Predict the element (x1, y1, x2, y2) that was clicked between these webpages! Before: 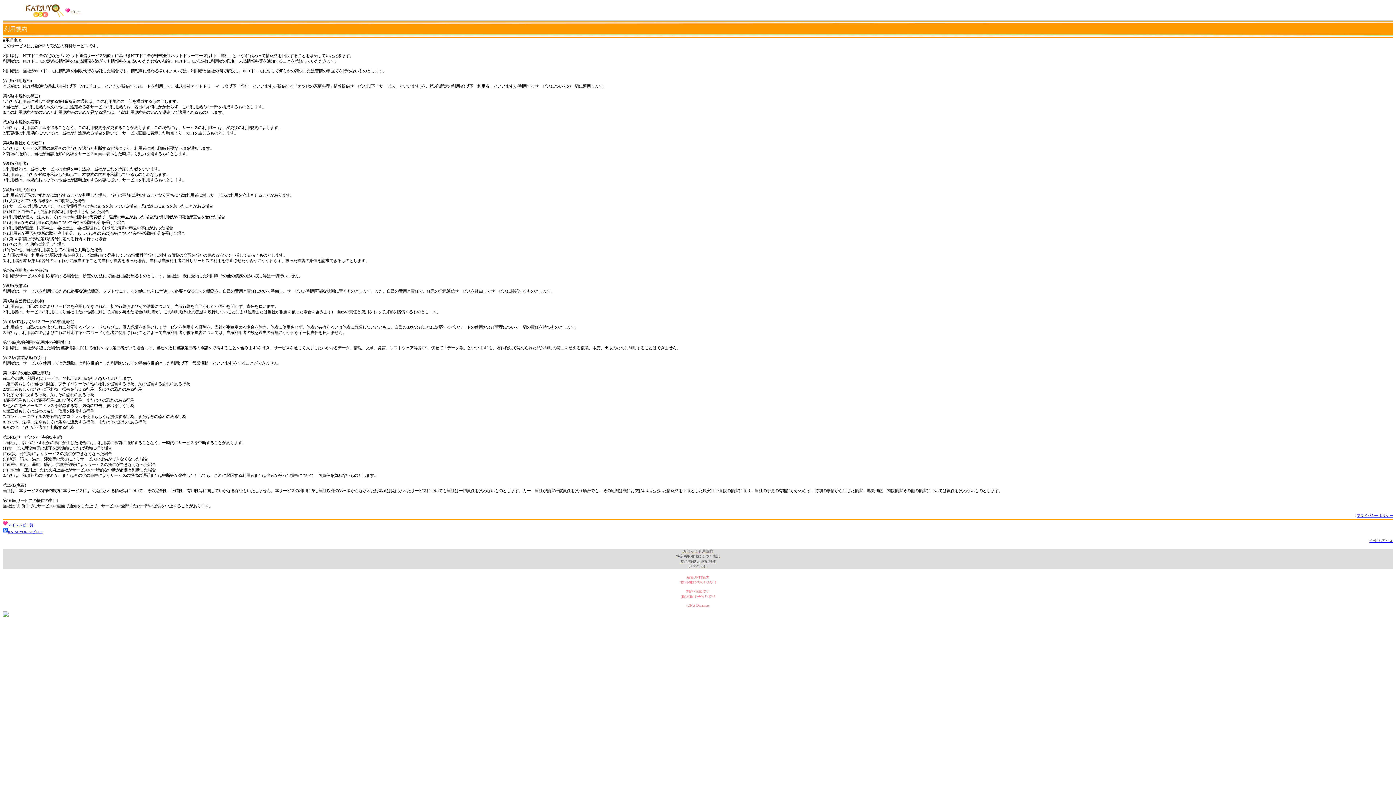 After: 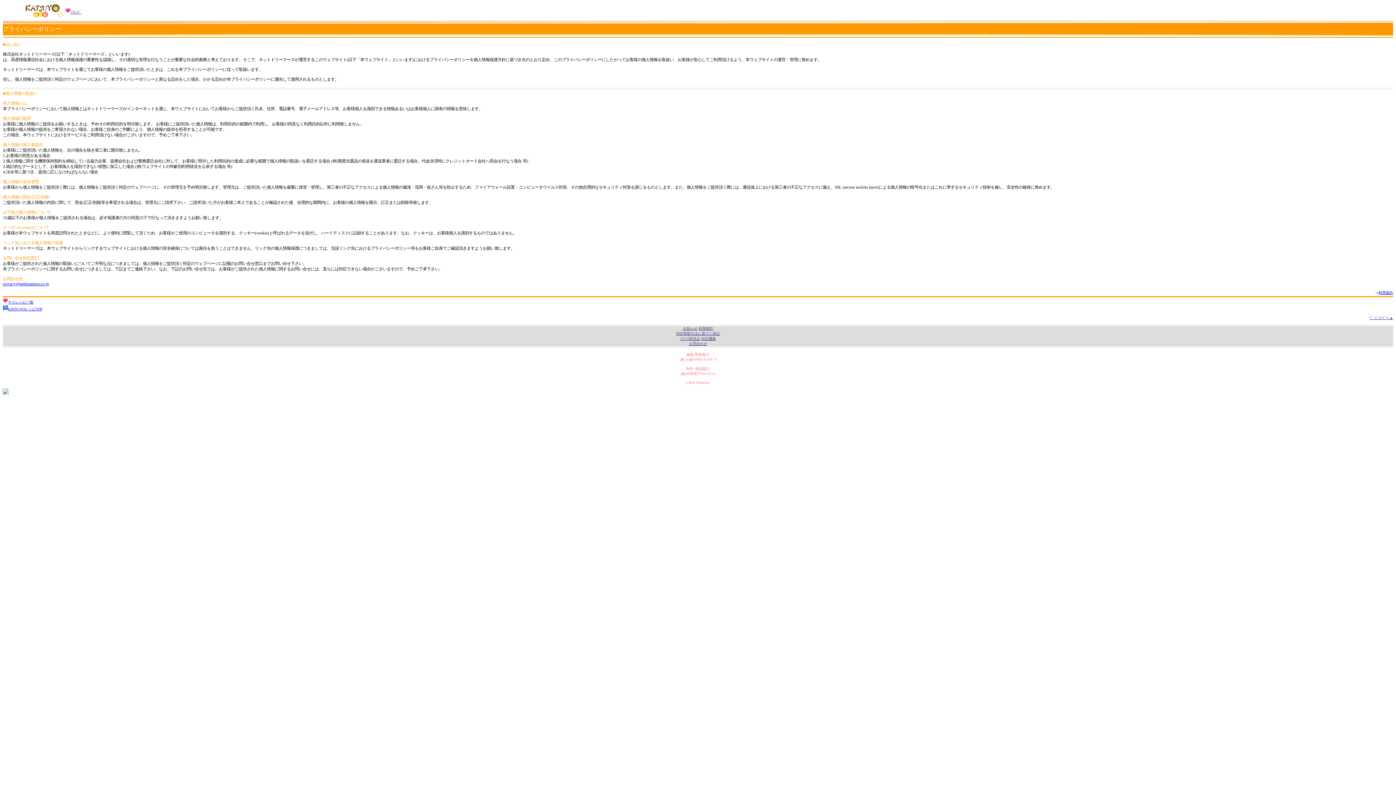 Action: bbox: (1357, 513, 1393, 517) label: プライバシーポリシー